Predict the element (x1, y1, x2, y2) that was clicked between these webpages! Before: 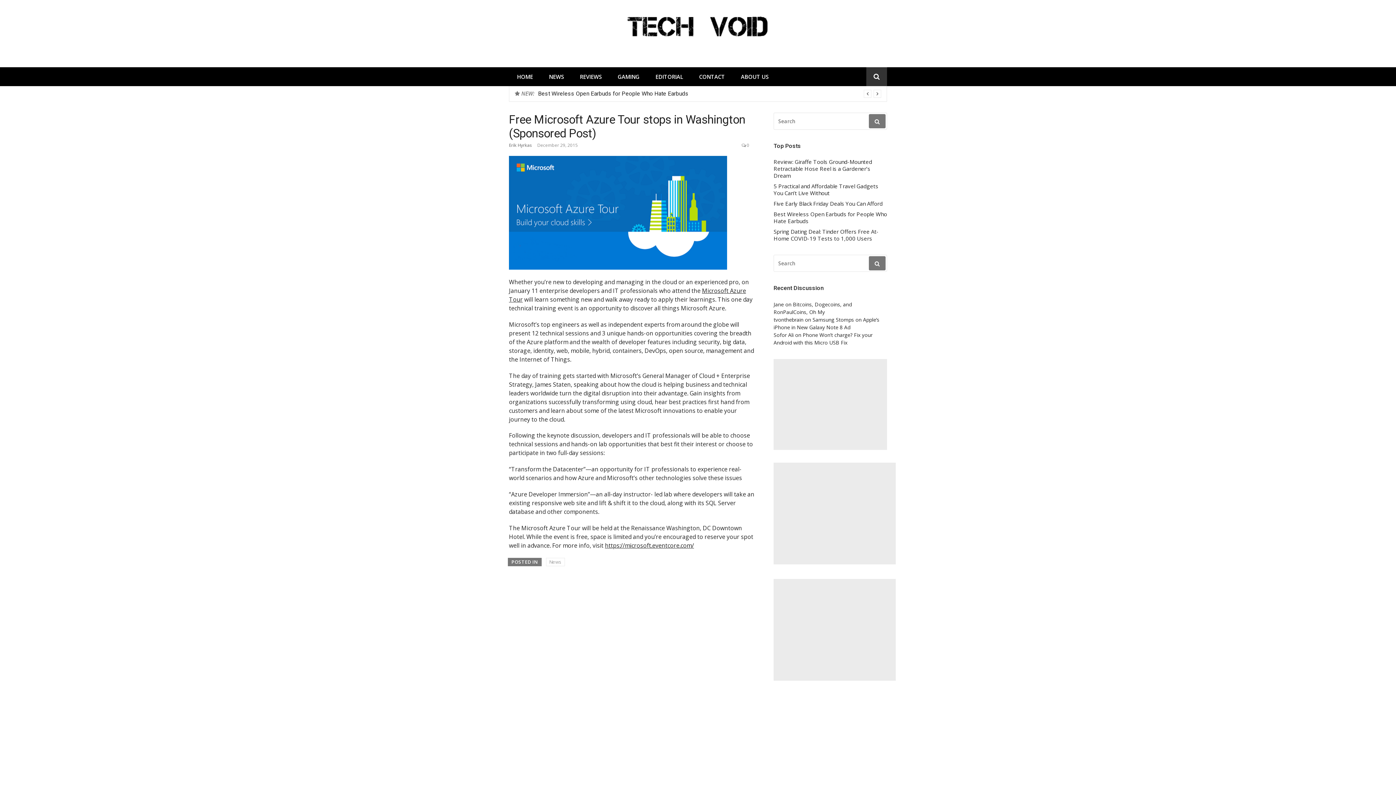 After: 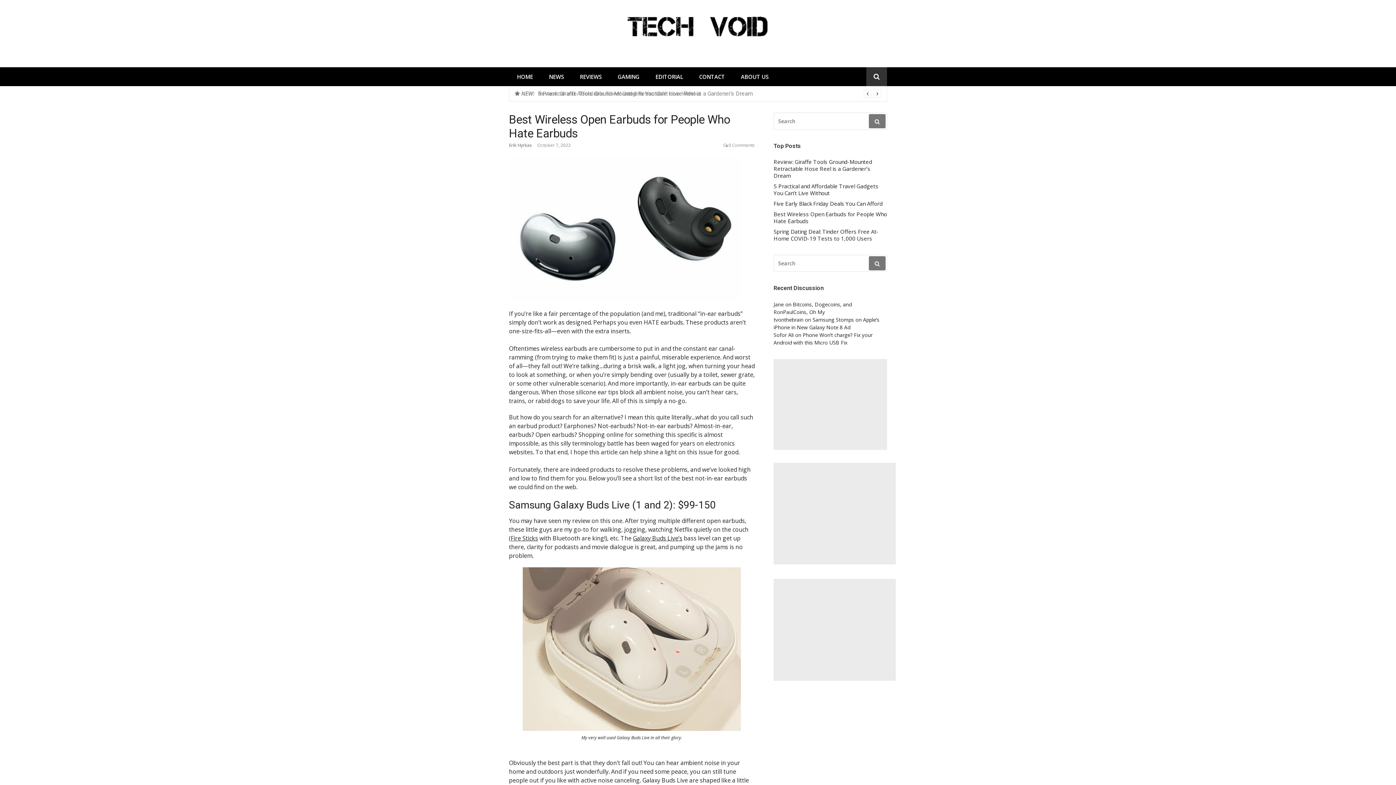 Action: label: Best Wireless Open Earbuds for People Who Hate Earbuds bbox: (773, 210, 887, 224)